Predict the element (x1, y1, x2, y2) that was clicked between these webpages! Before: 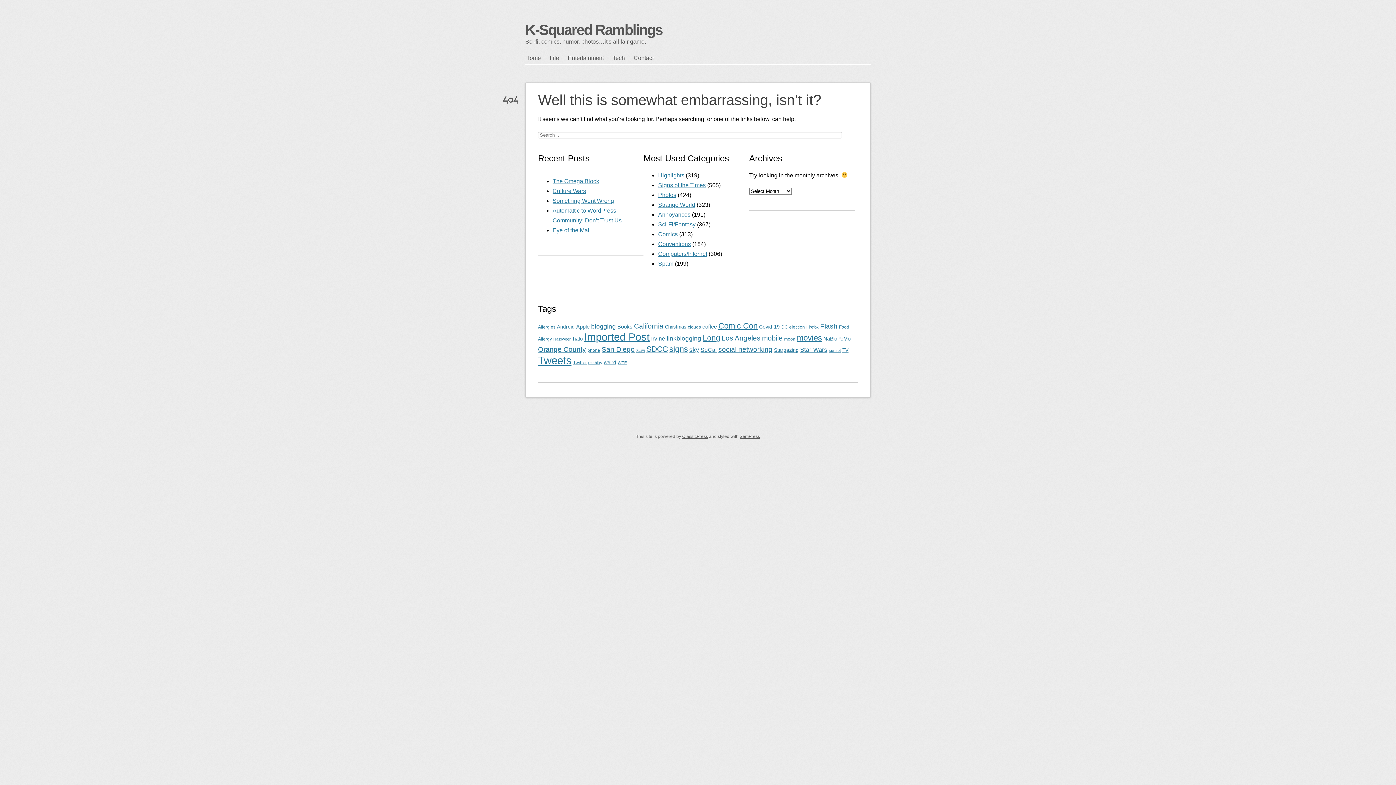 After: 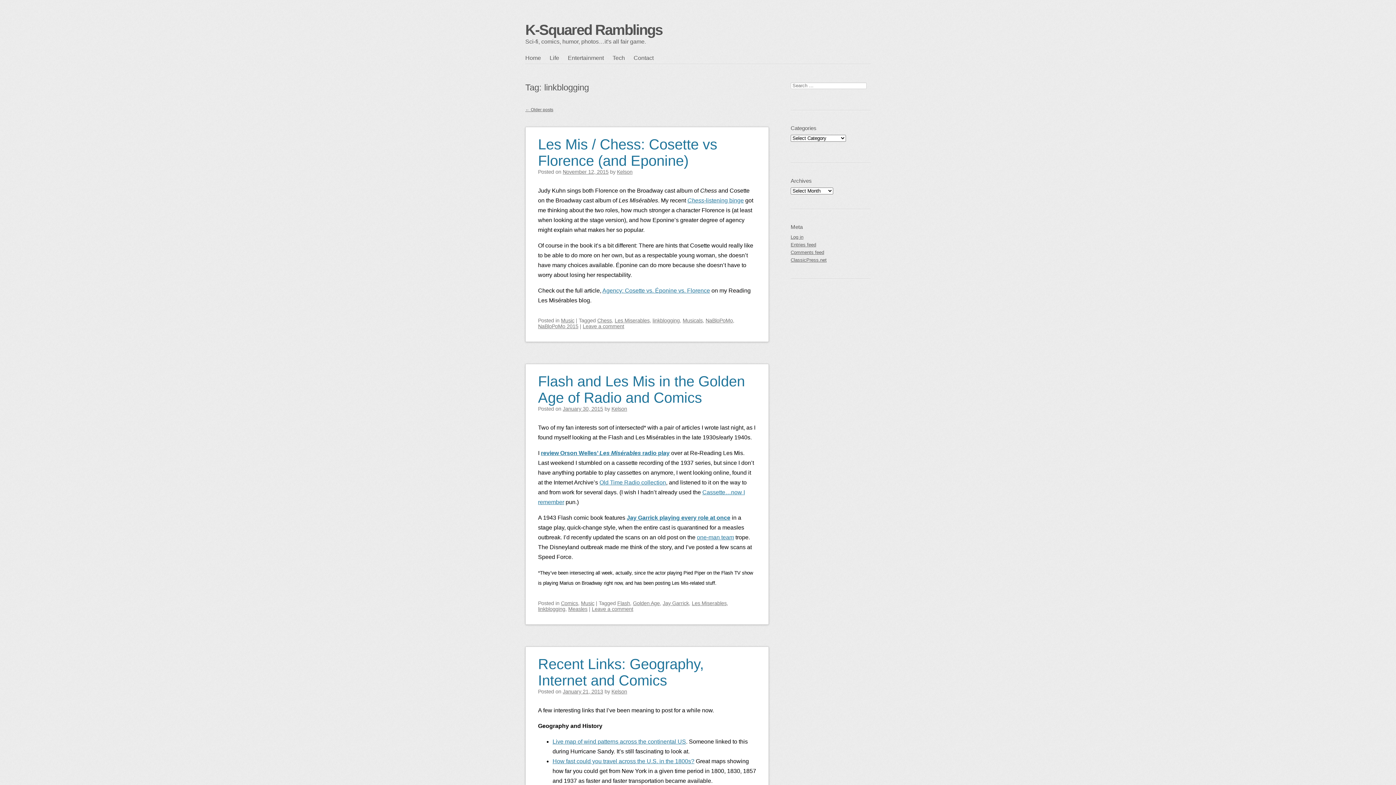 Action: label: linkblogging (68 items) bbox: (666, 334, 701, 342)